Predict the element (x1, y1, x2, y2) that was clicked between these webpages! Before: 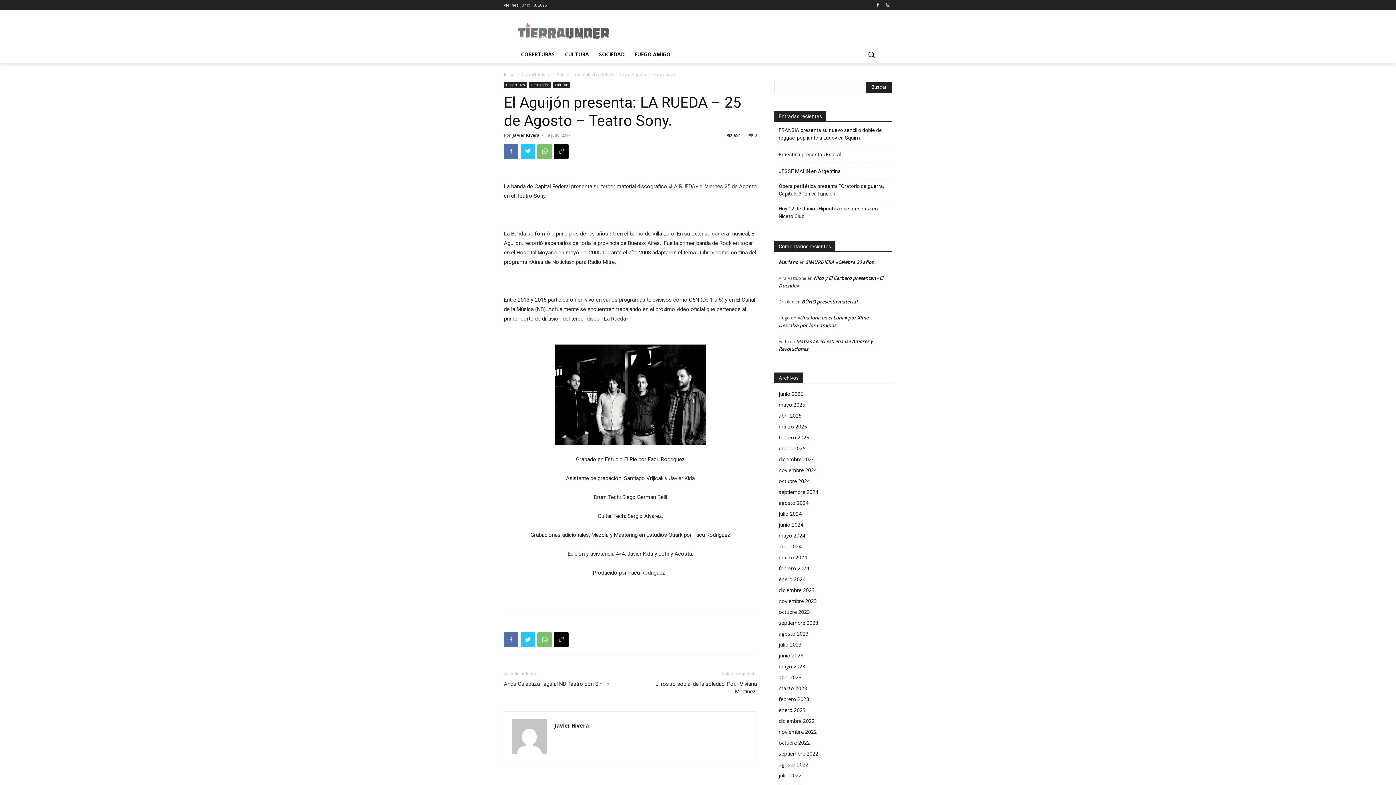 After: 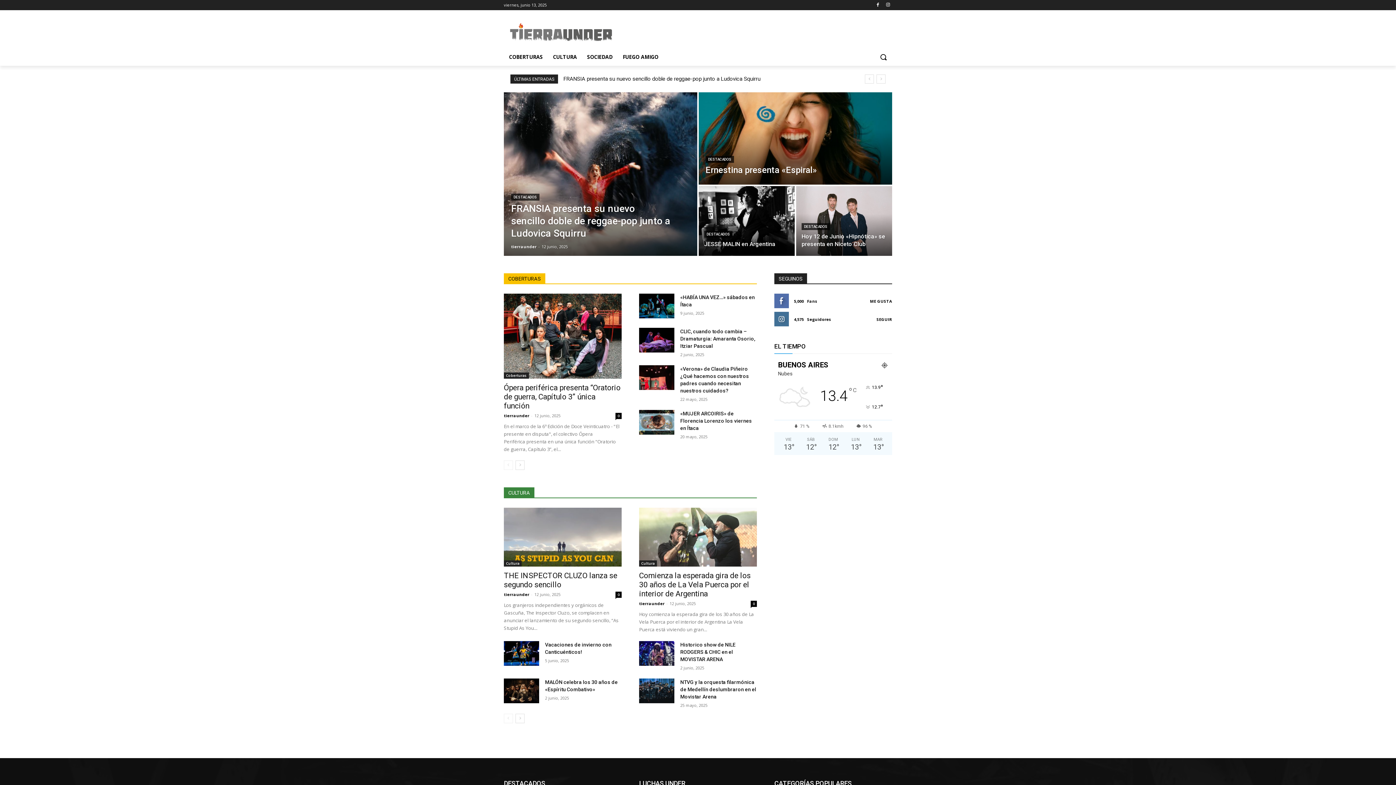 Action: bbox: (512, 20, 616, 42)